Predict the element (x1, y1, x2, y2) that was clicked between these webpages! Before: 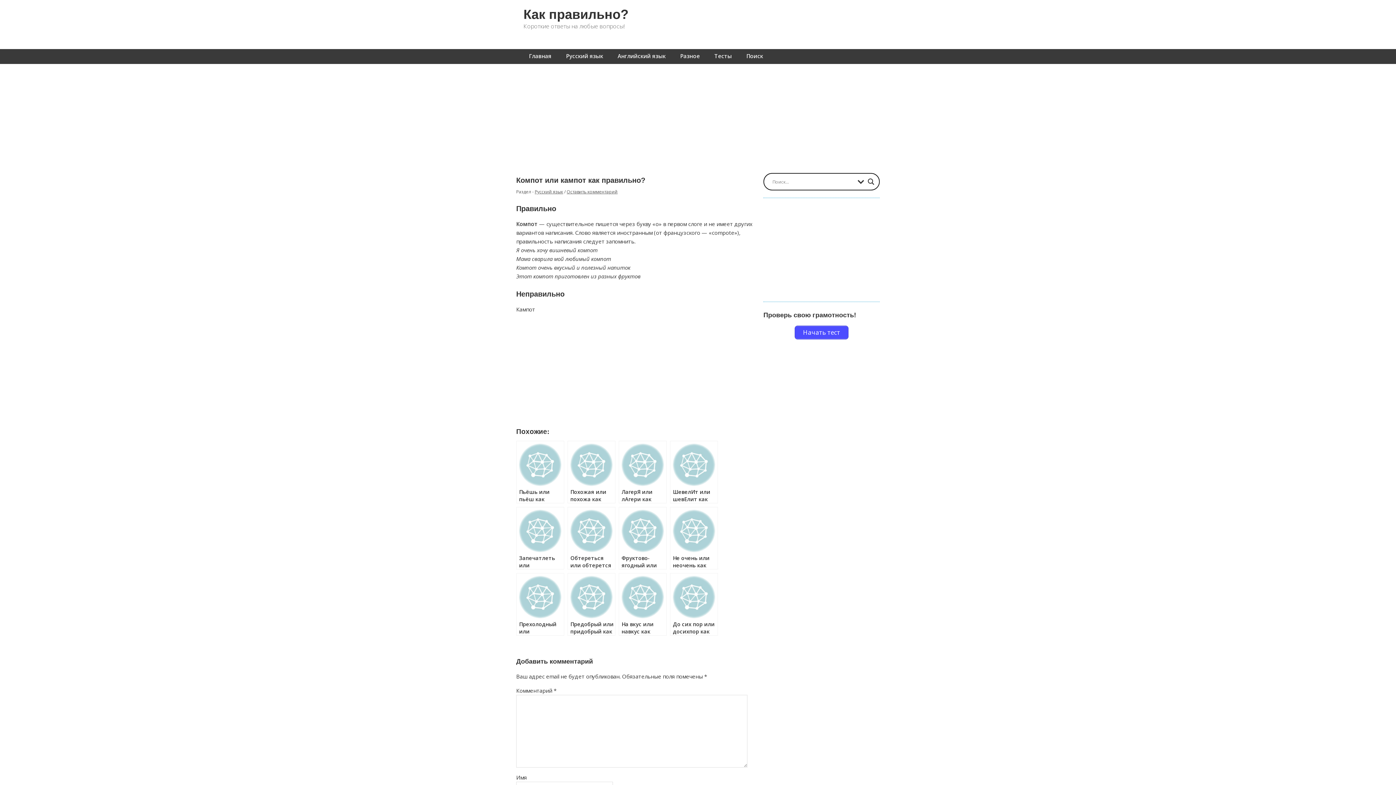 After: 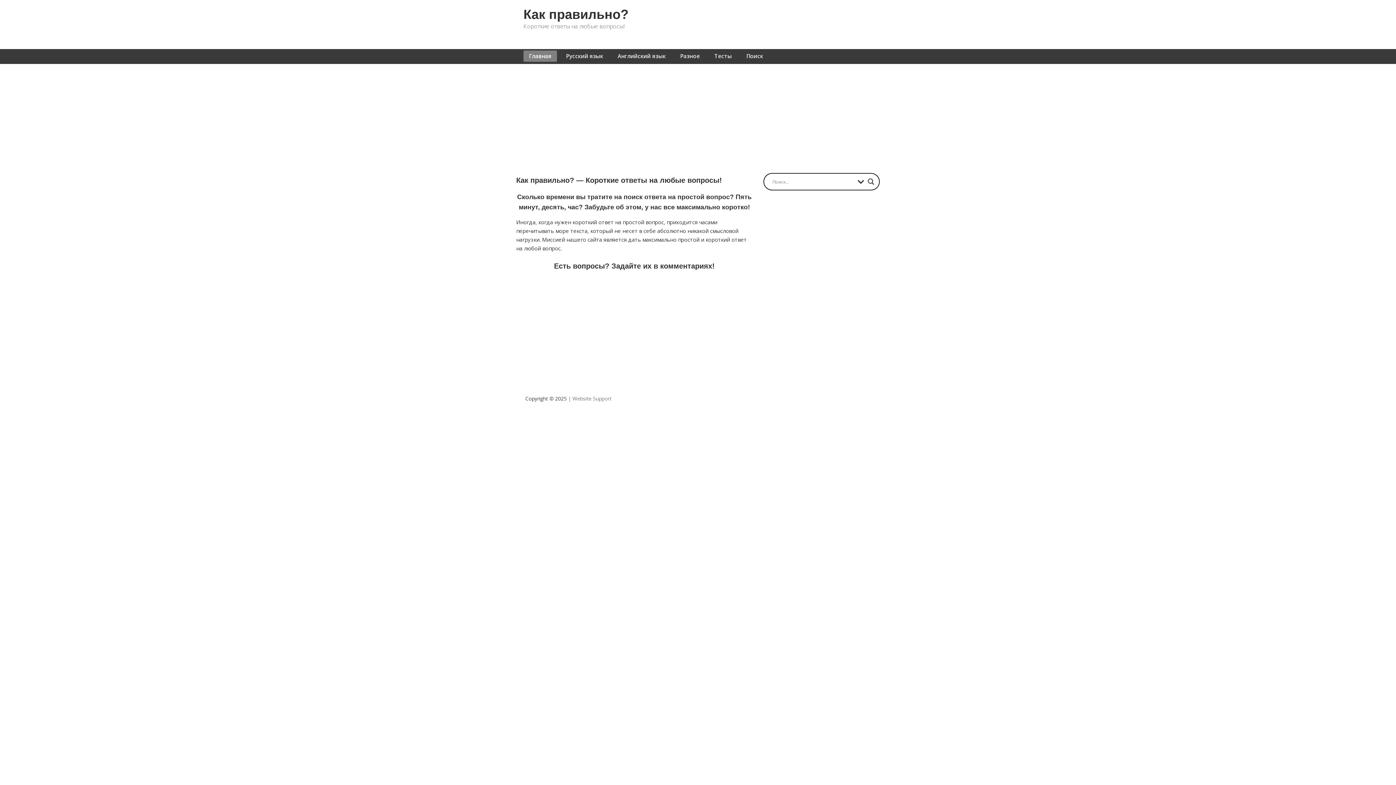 Action: bbox: (523, 50, 557, 62) label: Главная